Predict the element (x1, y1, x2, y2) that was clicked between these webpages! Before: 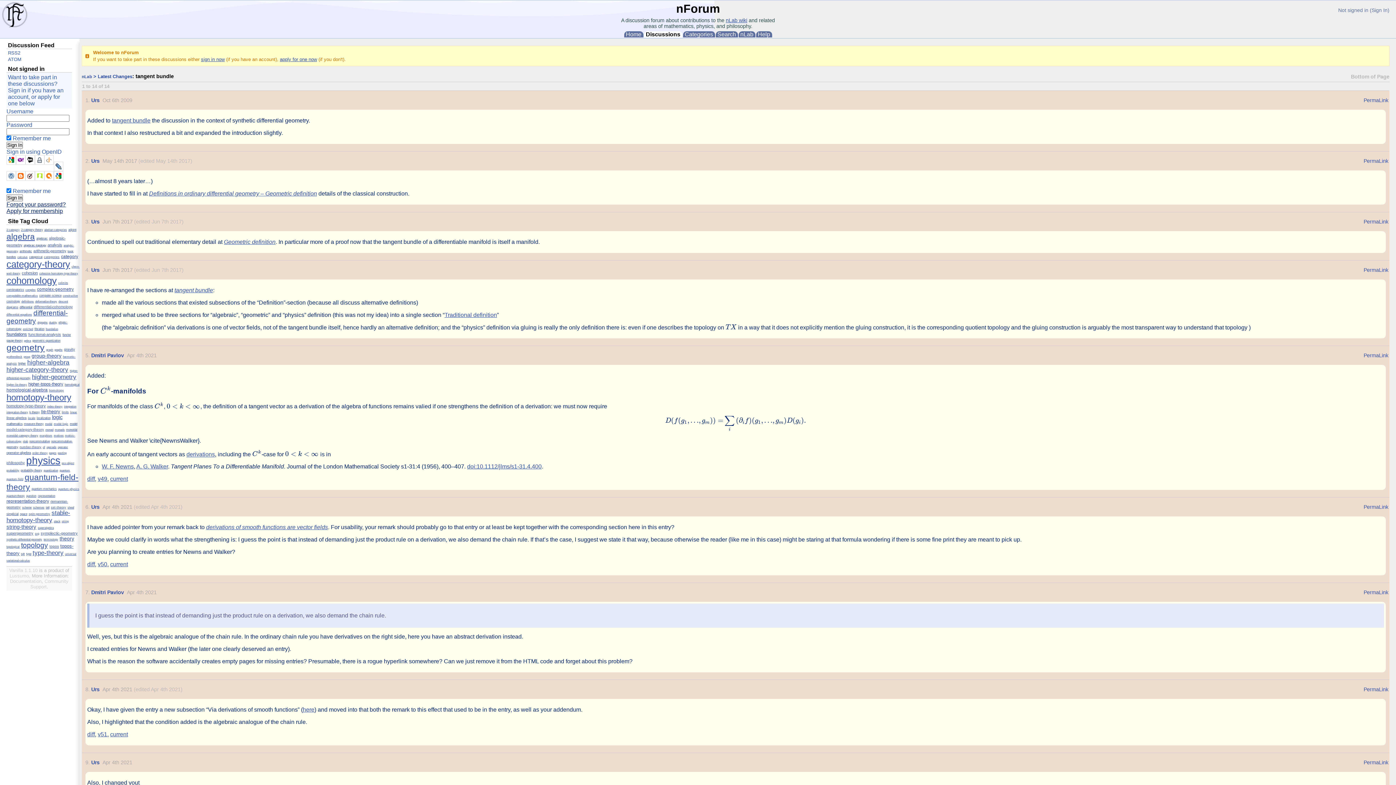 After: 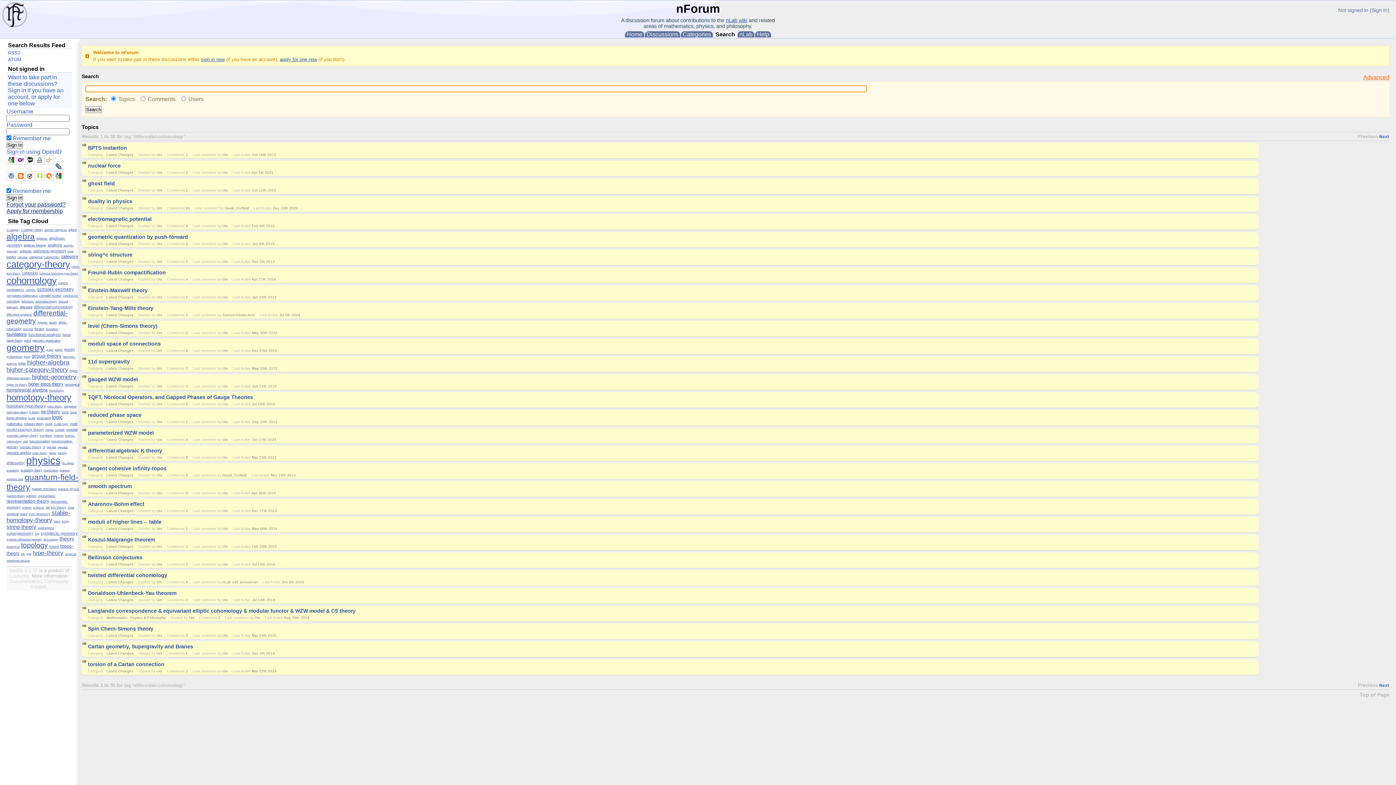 Action: bbox: (33, 305, 72, 309) label: differential-cohomology